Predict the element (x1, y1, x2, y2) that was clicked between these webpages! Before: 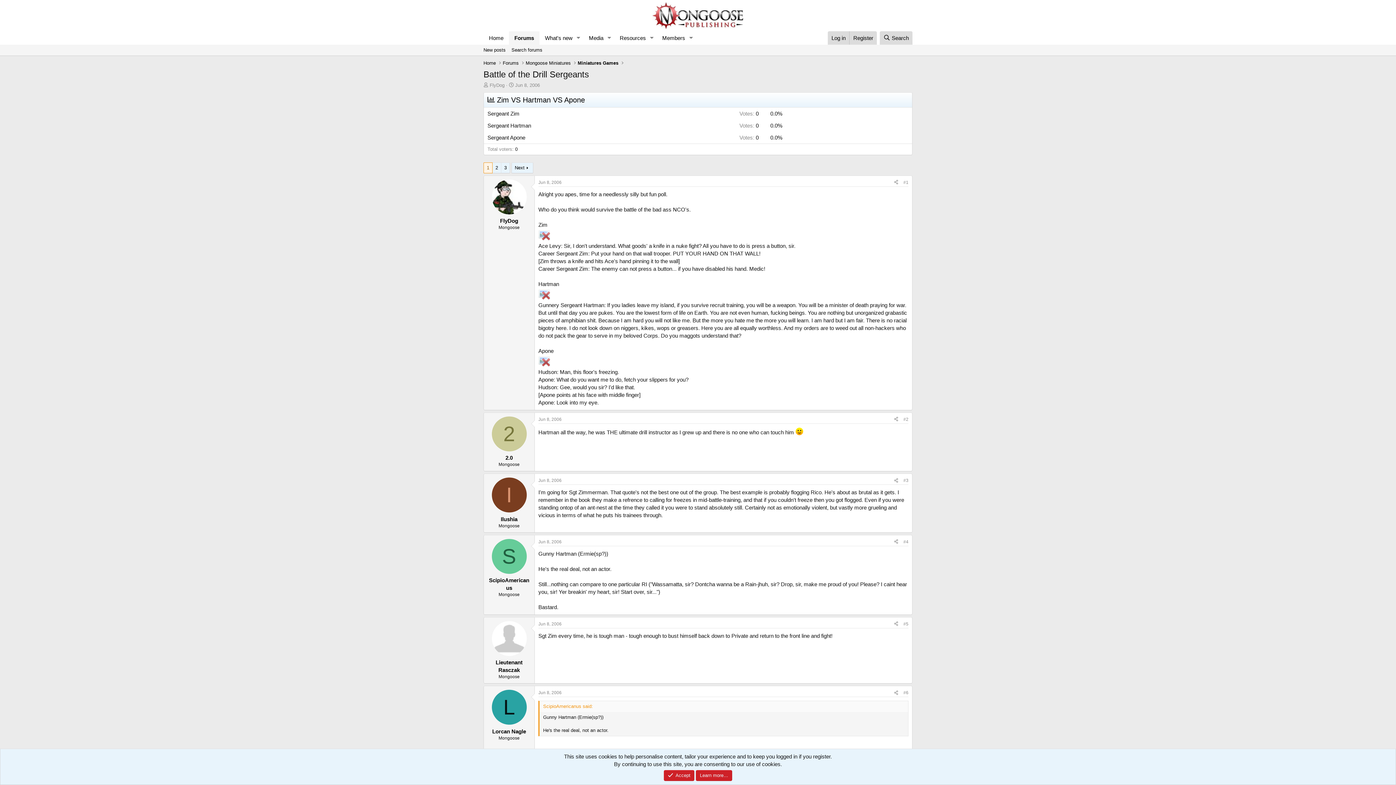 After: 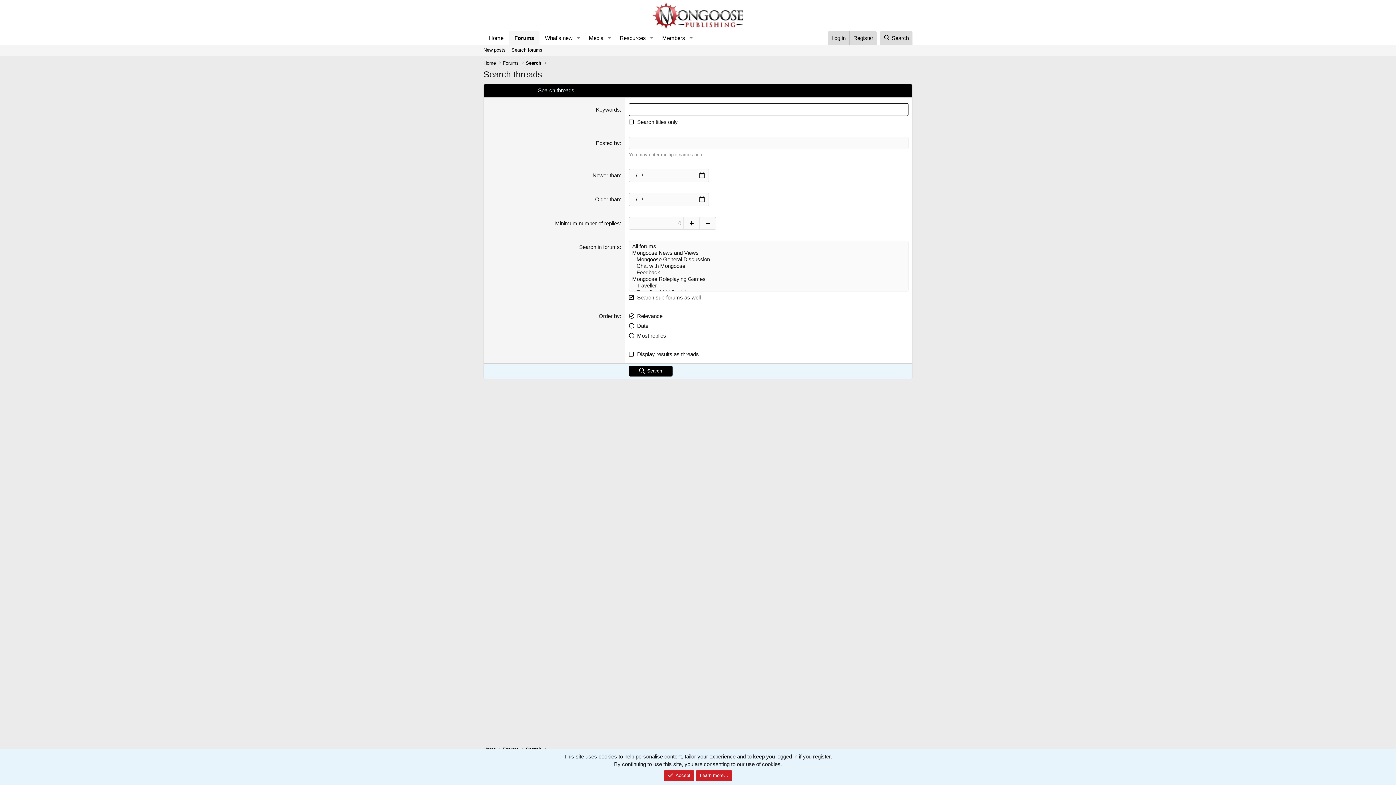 Action: label: Search forums bbox: (508, 44, 545, 55)